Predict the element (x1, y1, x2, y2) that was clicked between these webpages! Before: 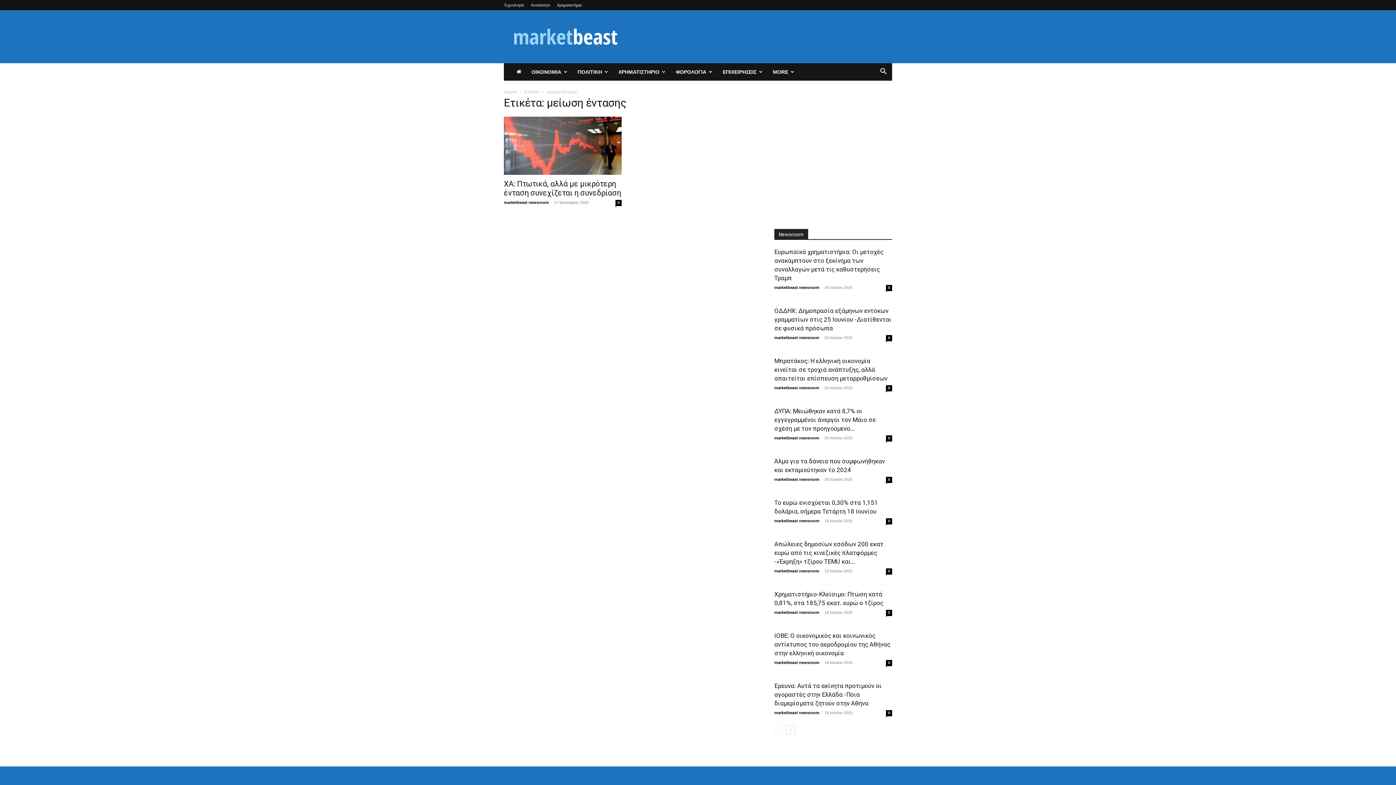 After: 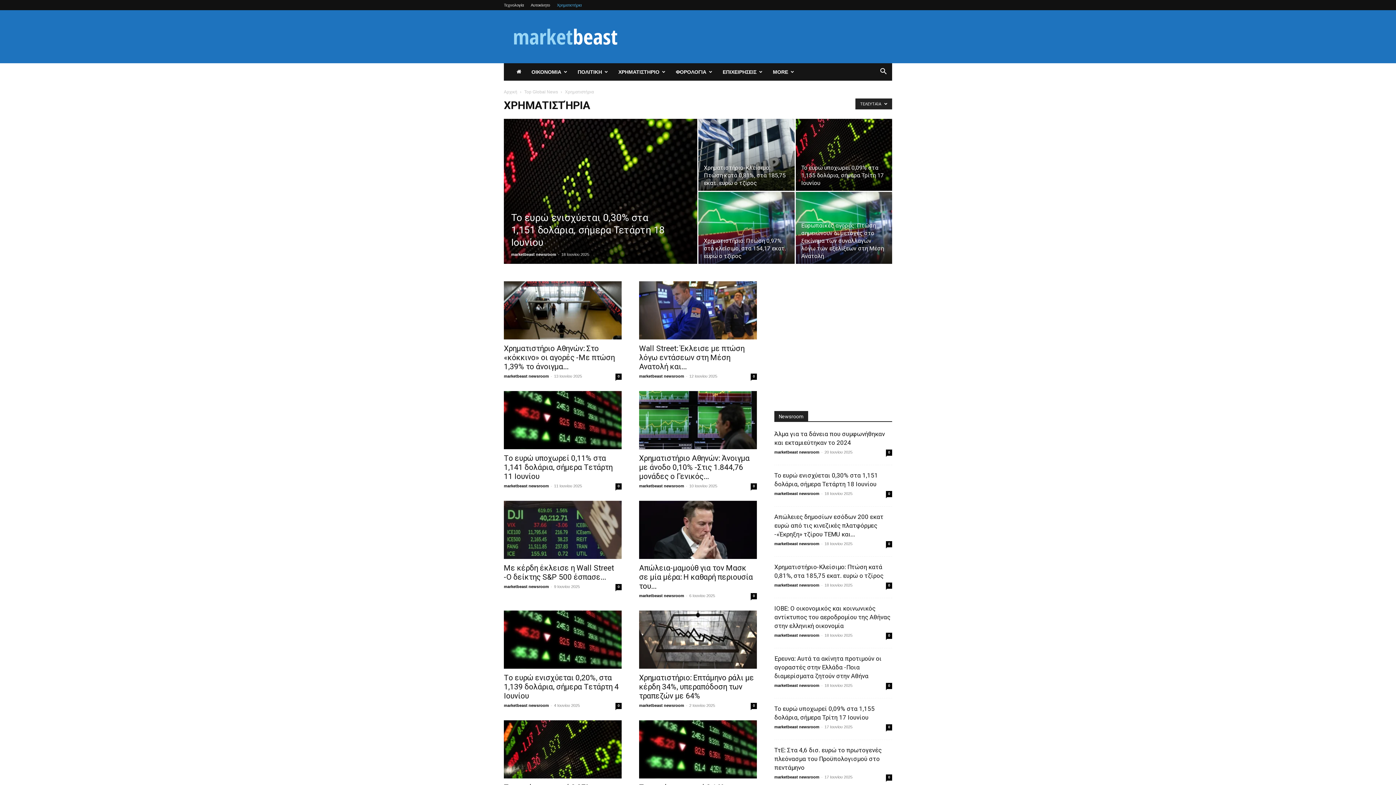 Action: bbox: (557, 2, 581, 7) label: Χρηματιστήρια